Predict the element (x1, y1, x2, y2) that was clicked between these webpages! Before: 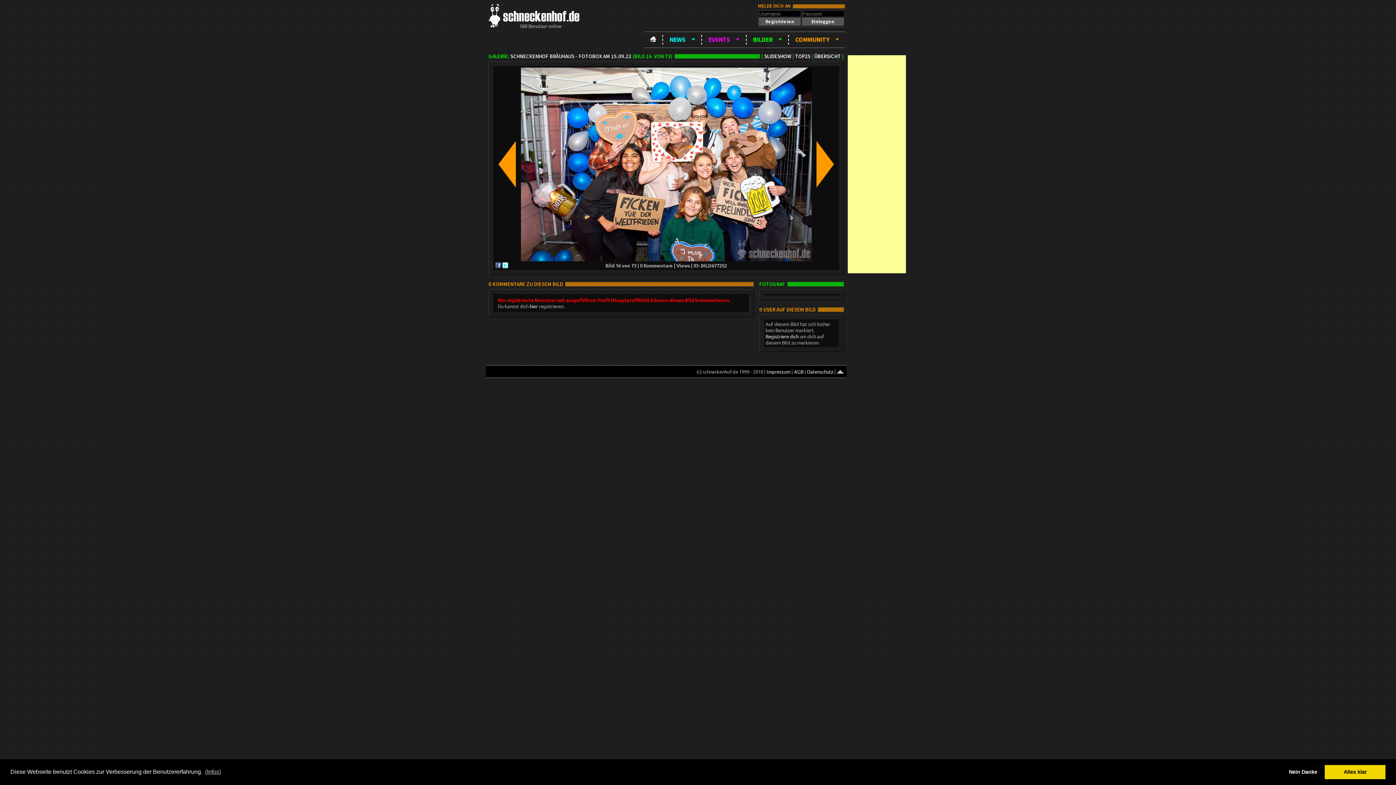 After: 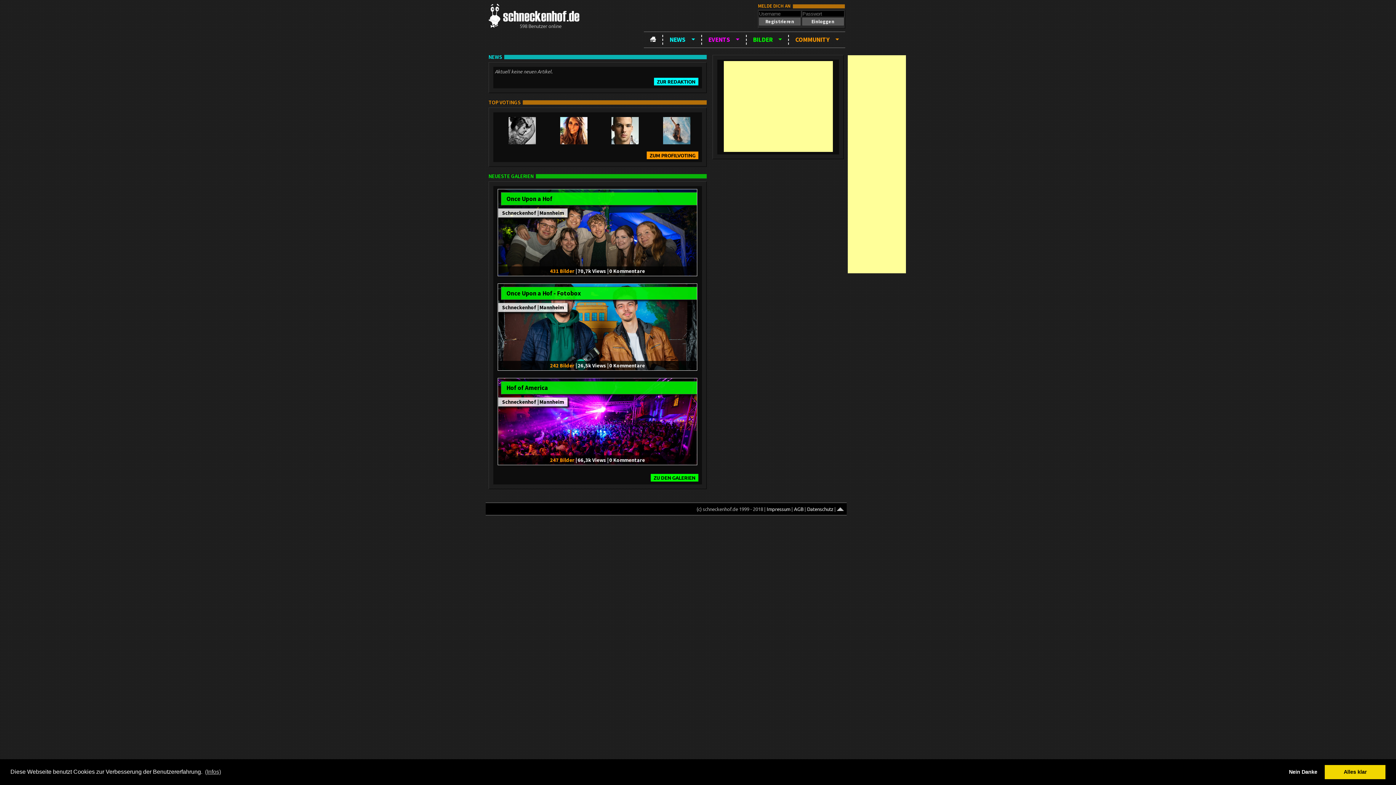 Action: bbox: (488, 3, 579, 29)